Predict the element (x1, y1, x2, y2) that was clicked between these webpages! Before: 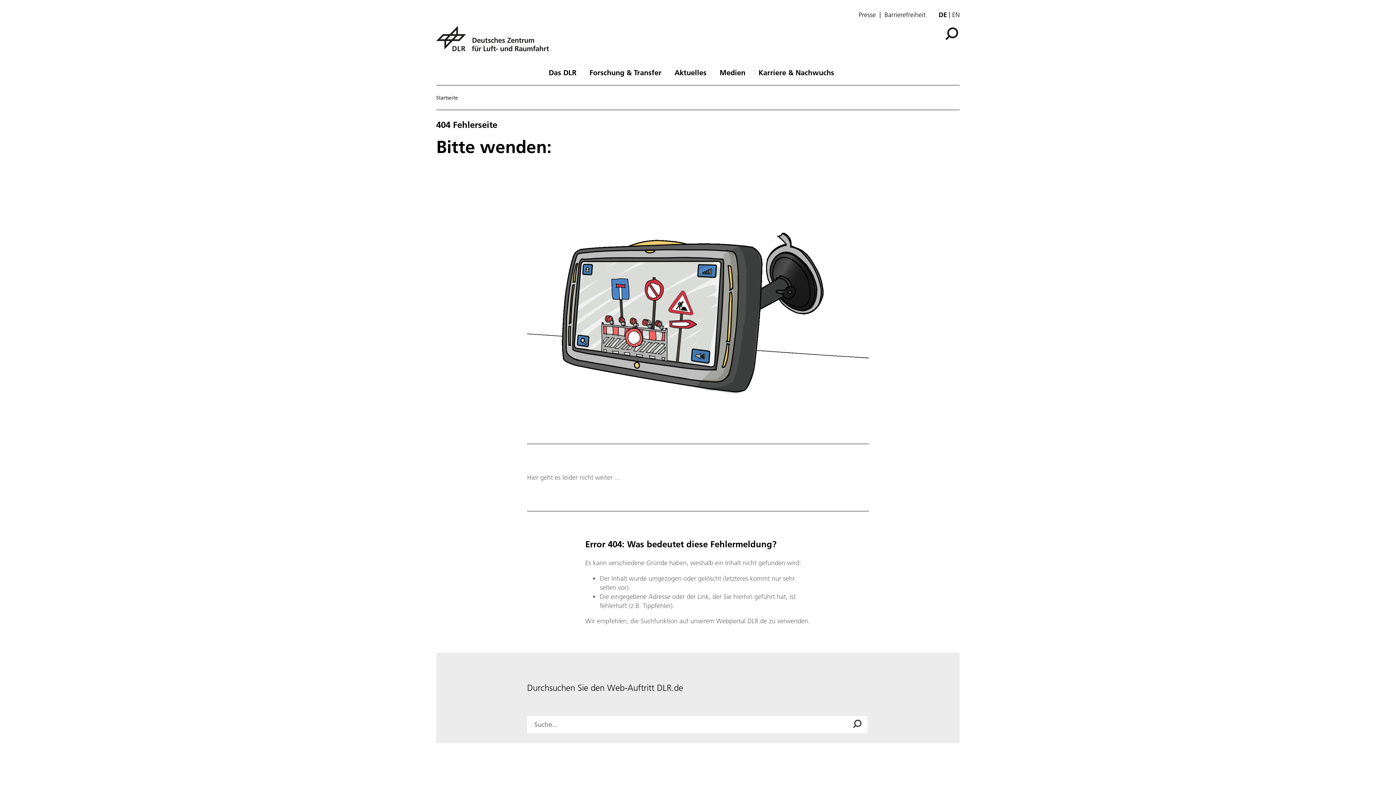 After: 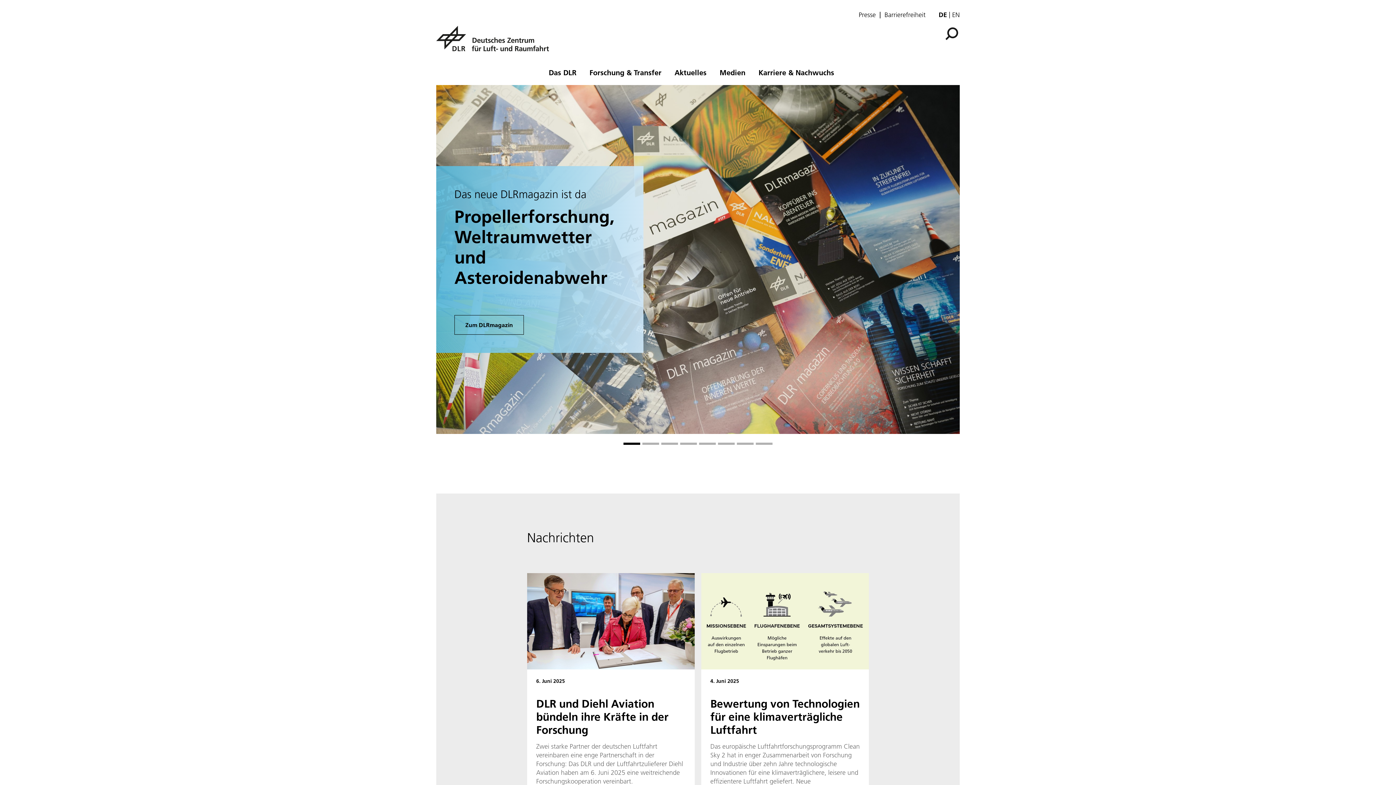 Action: bbox: (436, 95, 458, 100) label: Startseite